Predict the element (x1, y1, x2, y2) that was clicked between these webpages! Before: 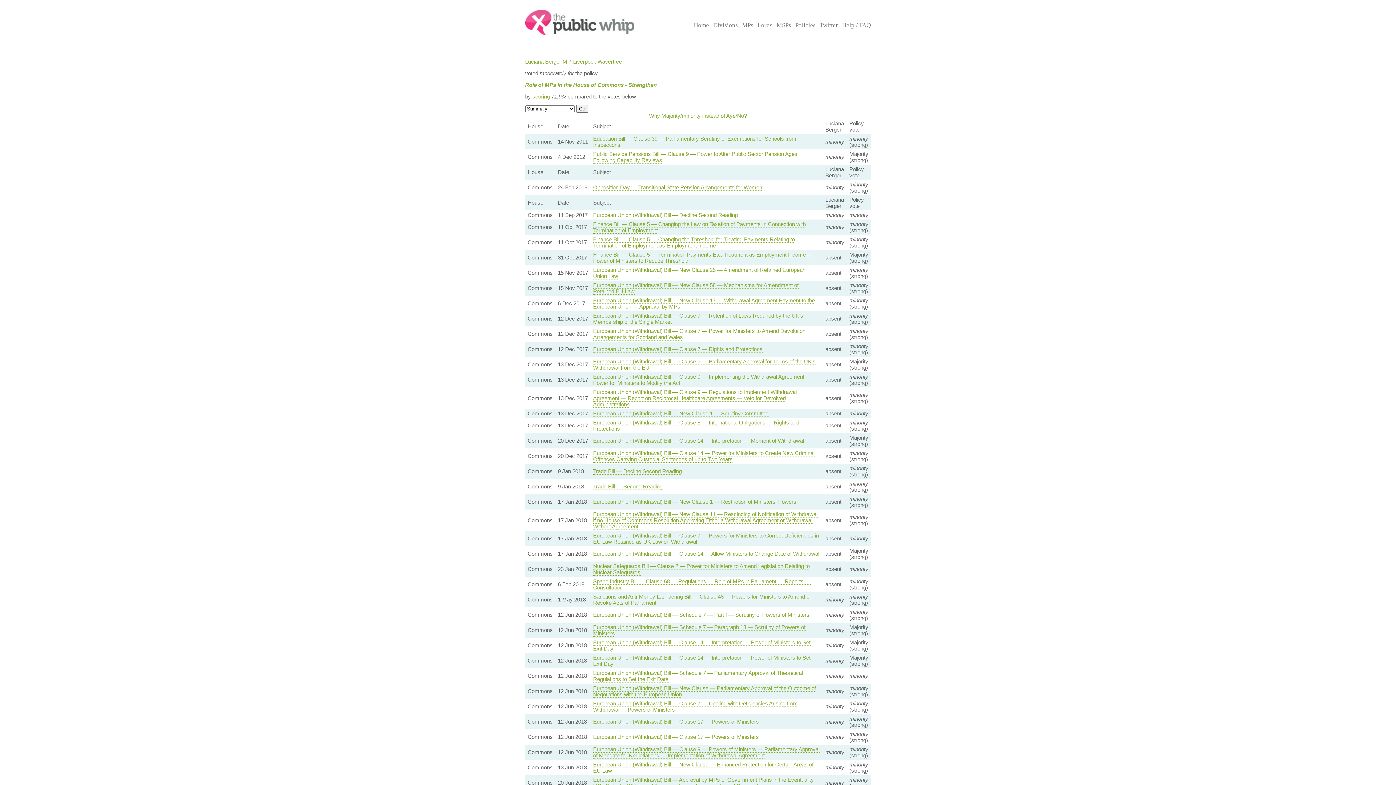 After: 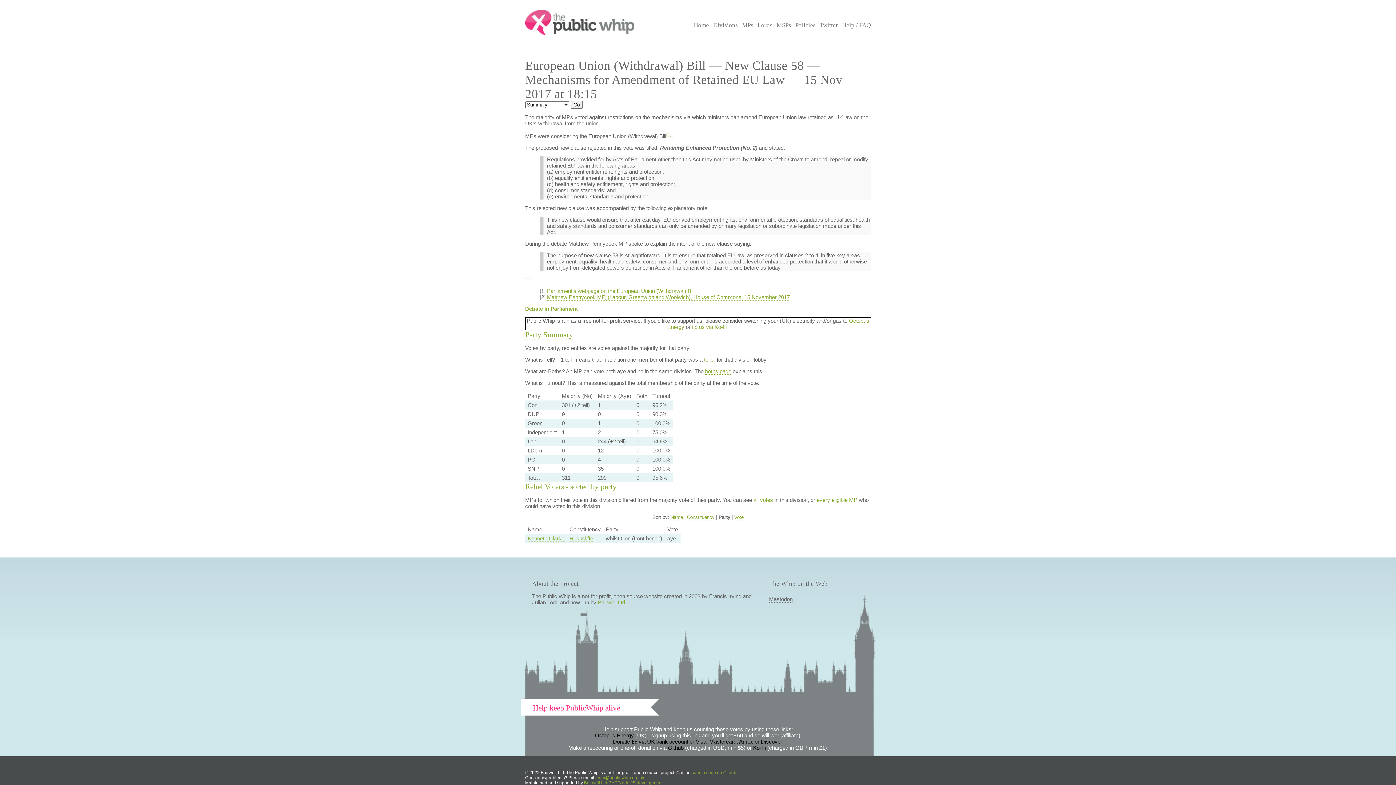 Action: label: European Union (Withdrawal) Bill — New Clause 58 — Mechanisms for Amendment of Retained EU Law bbox: (593, 282, 798, 294)